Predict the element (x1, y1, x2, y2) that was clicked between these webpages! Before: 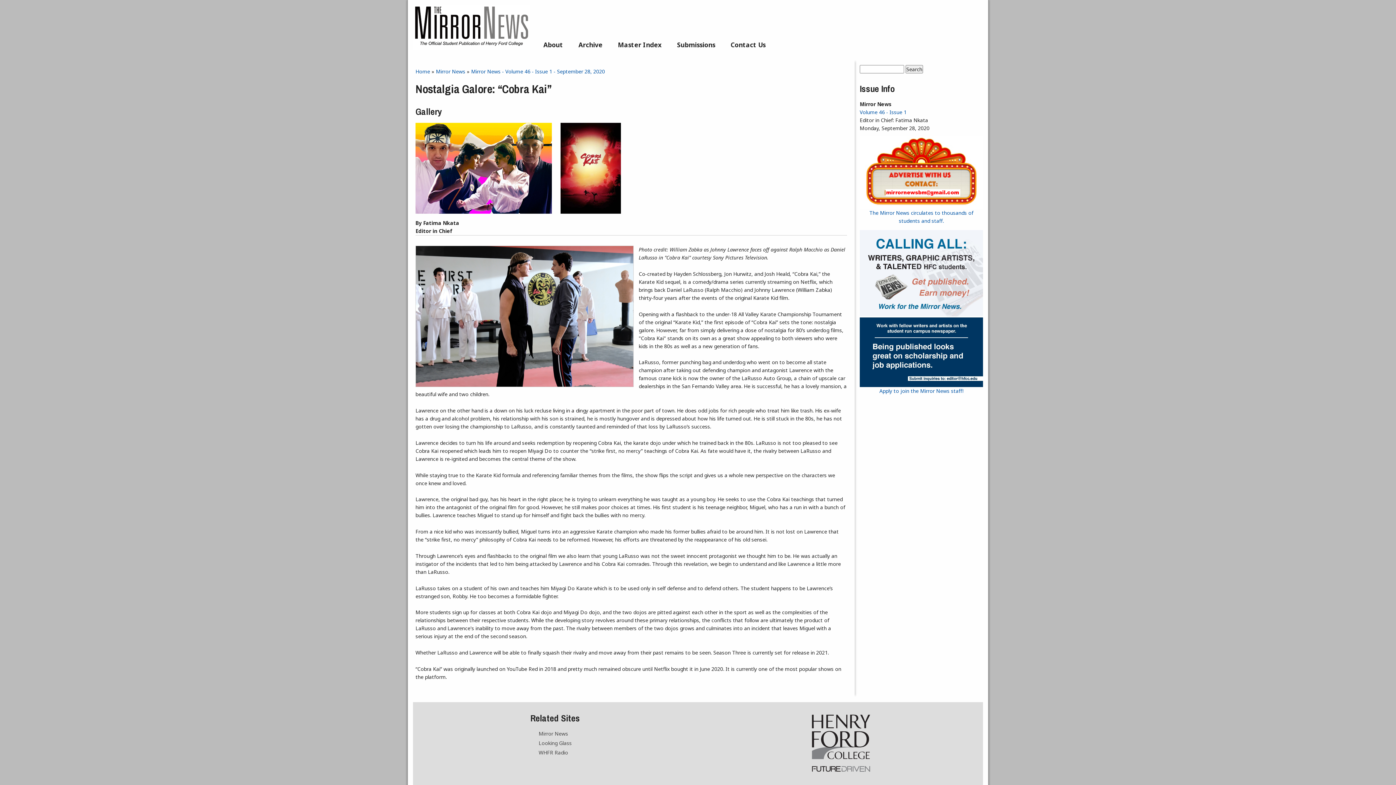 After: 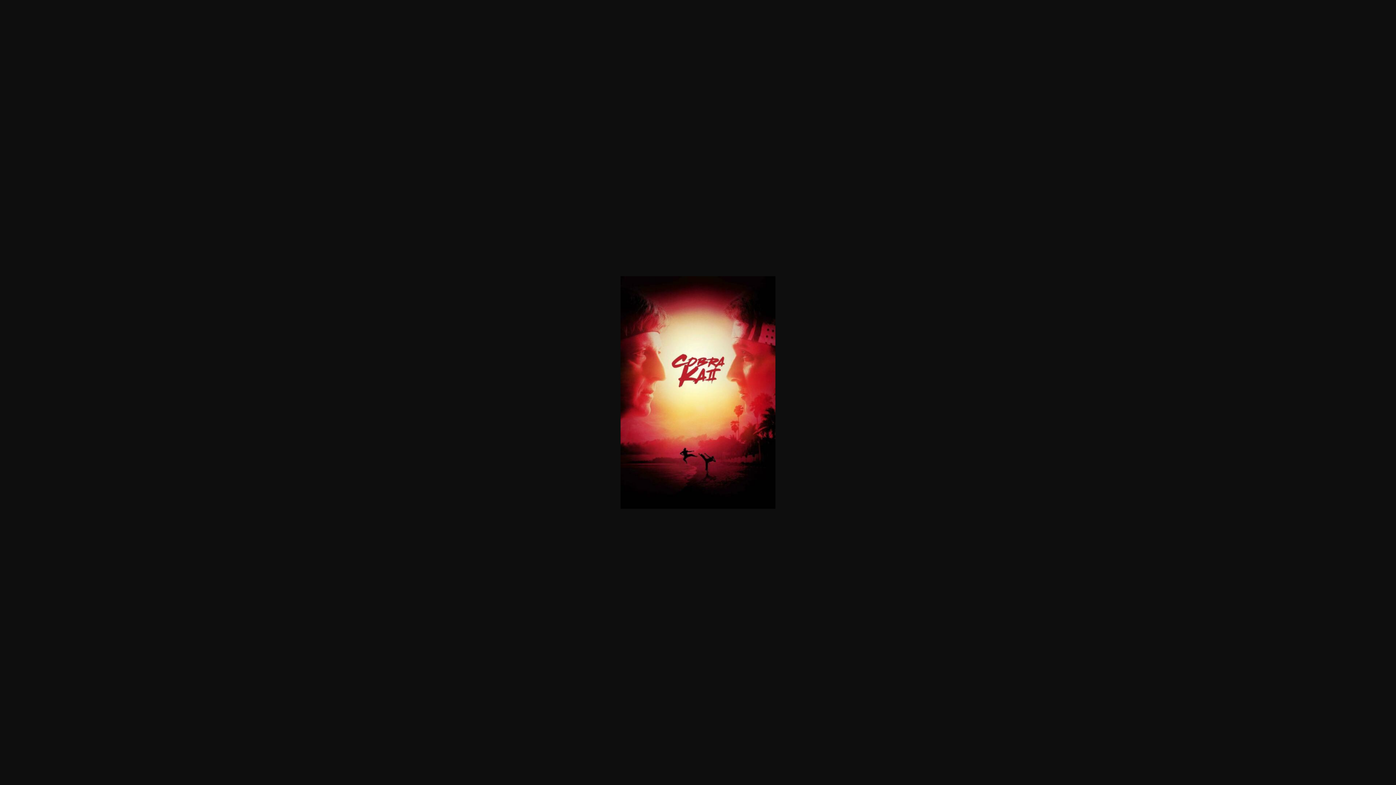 Action: bbox: (560, 208, 621, 215)